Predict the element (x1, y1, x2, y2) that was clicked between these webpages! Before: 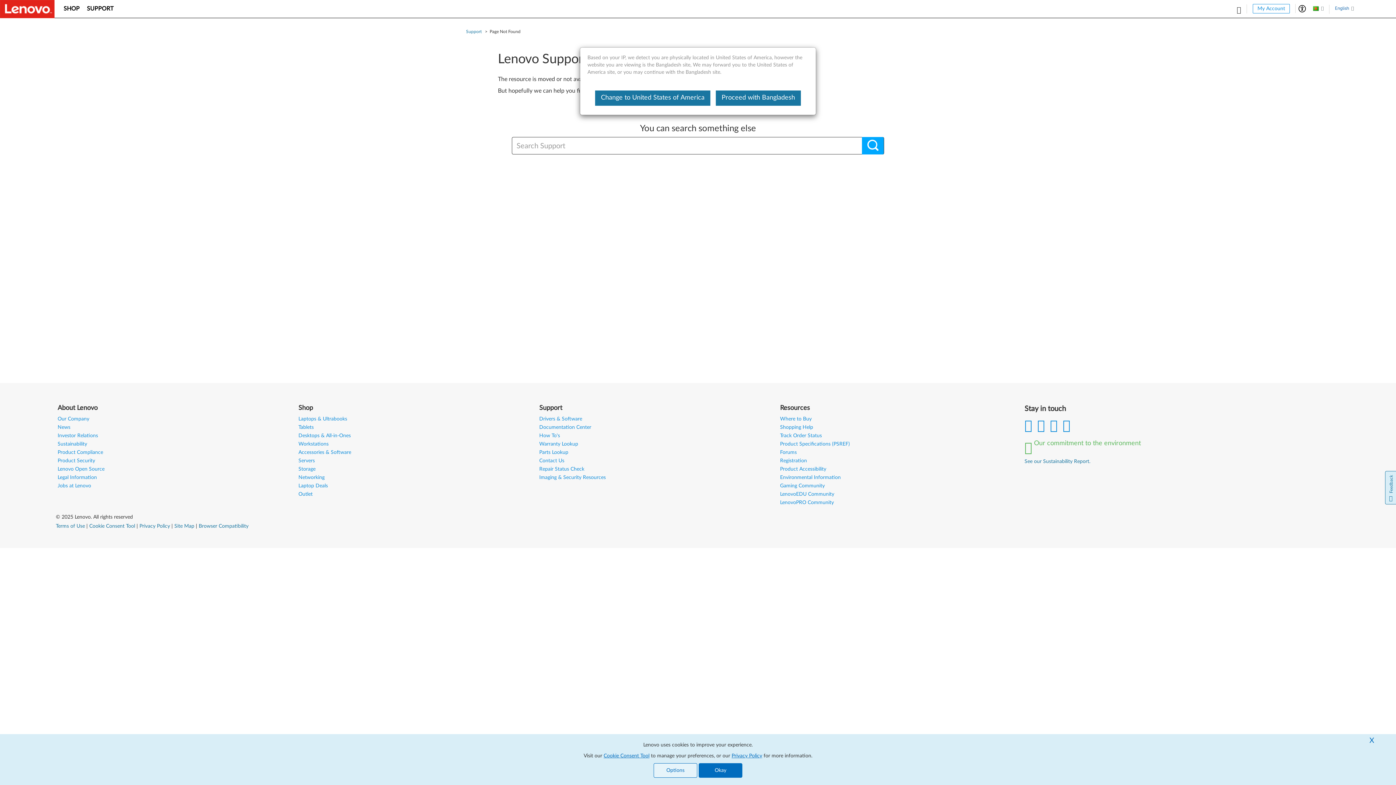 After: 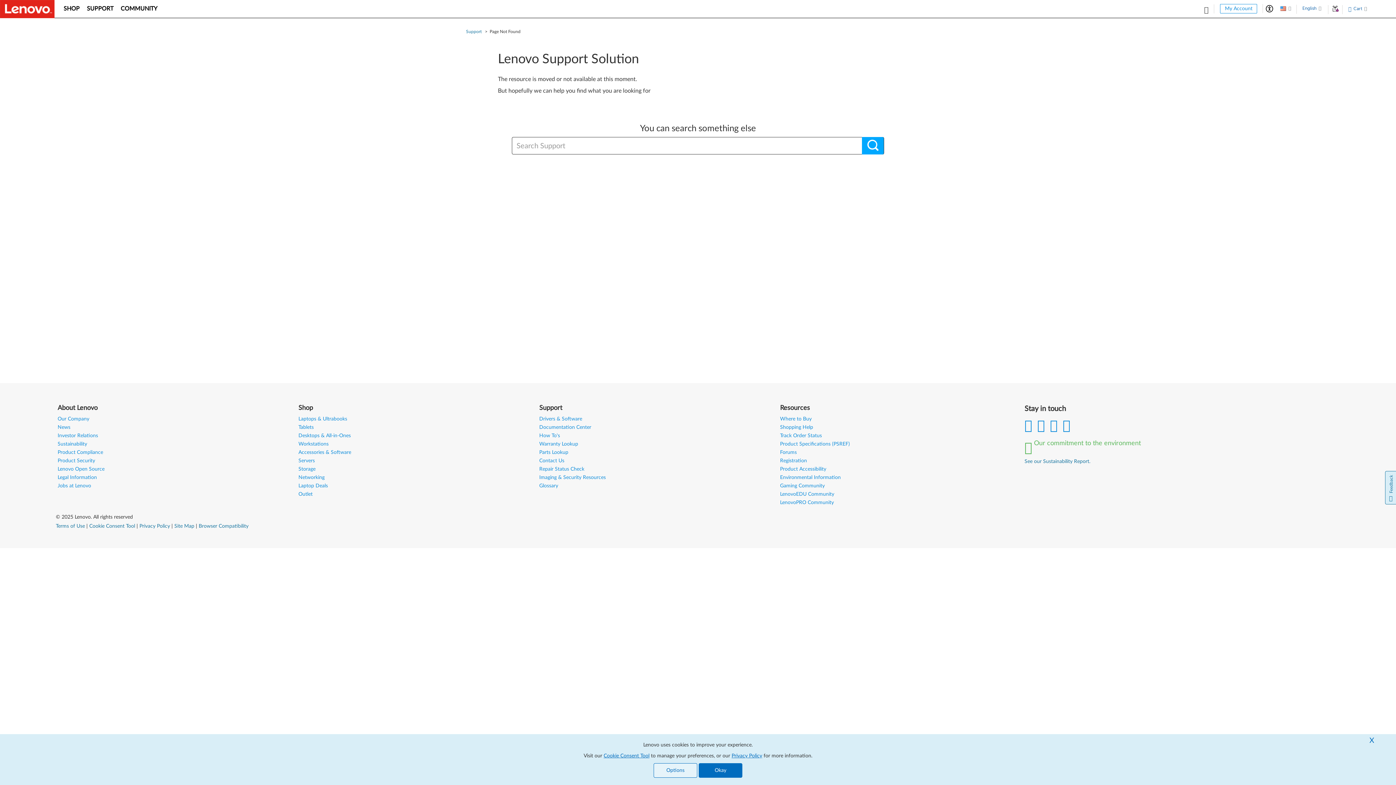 Action: bbox: (595, 90, 710, 105) label: Change to United States of America